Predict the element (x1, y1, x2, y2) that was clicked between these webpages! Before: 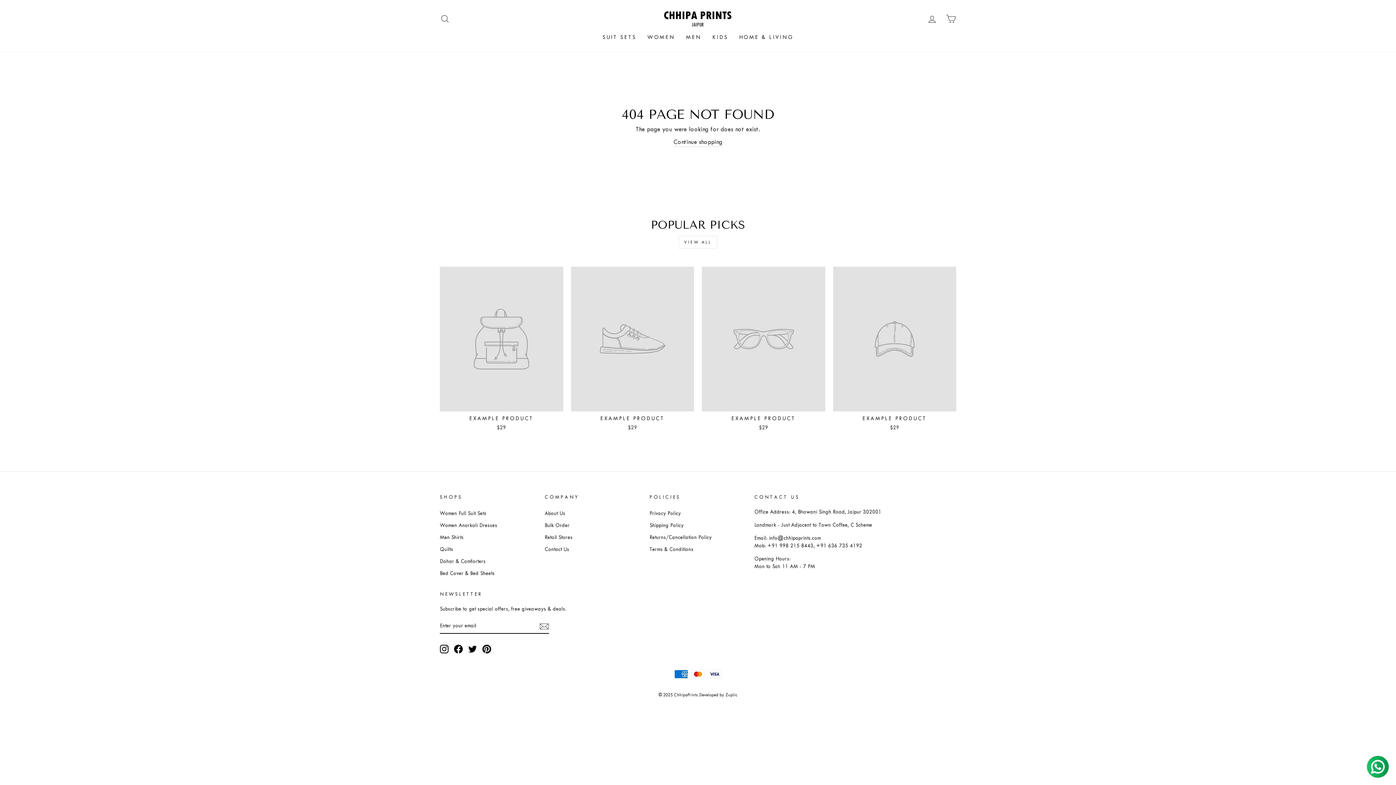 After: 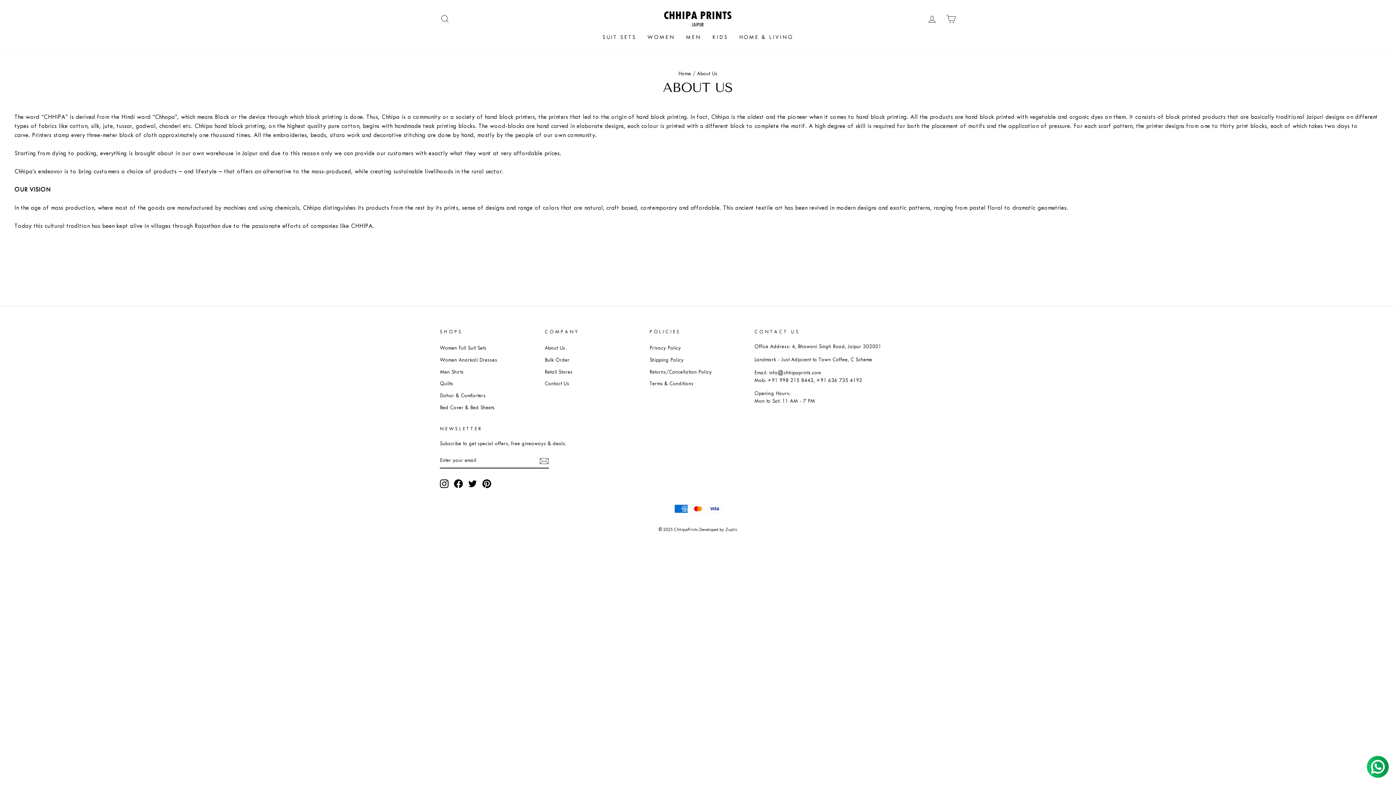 Action: bbox: (544, 508, 565, 519) label: About Us